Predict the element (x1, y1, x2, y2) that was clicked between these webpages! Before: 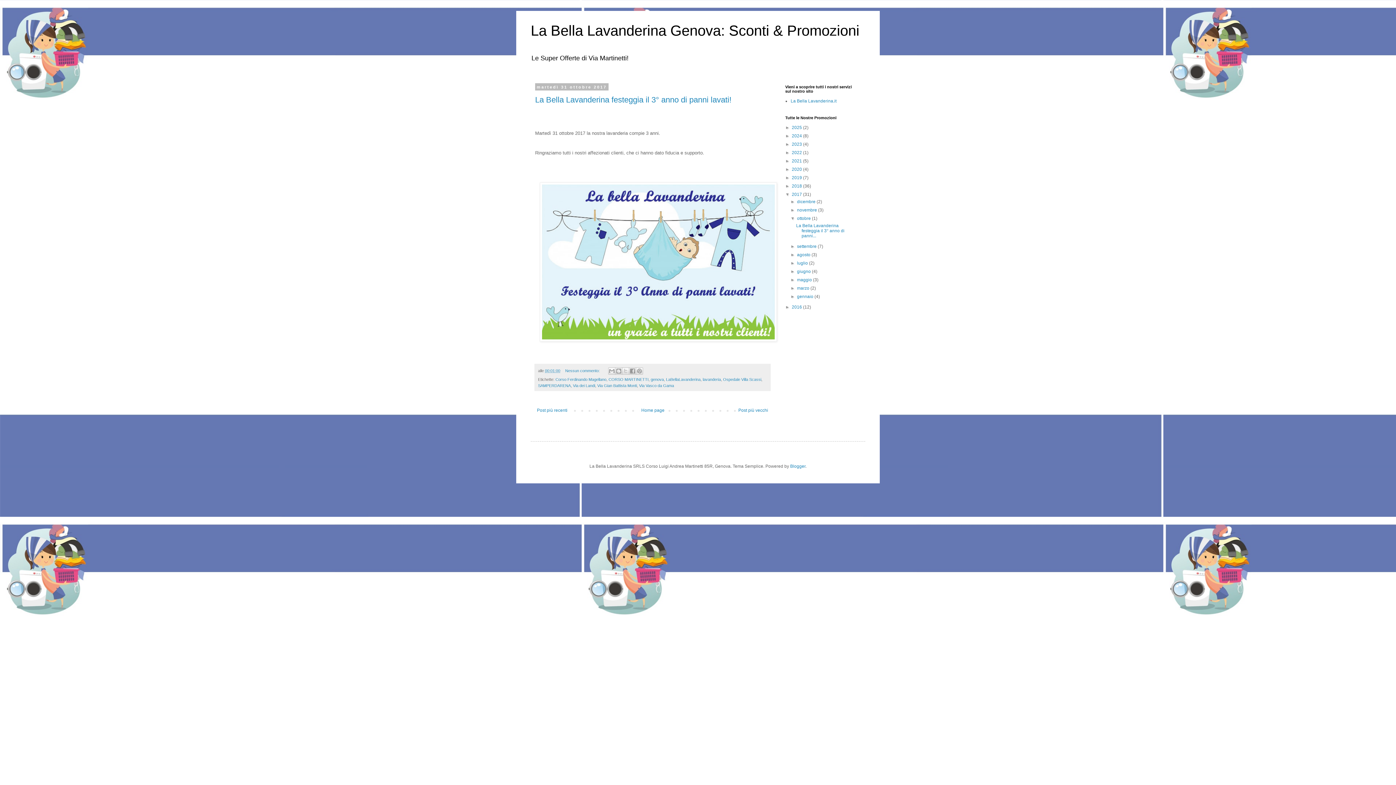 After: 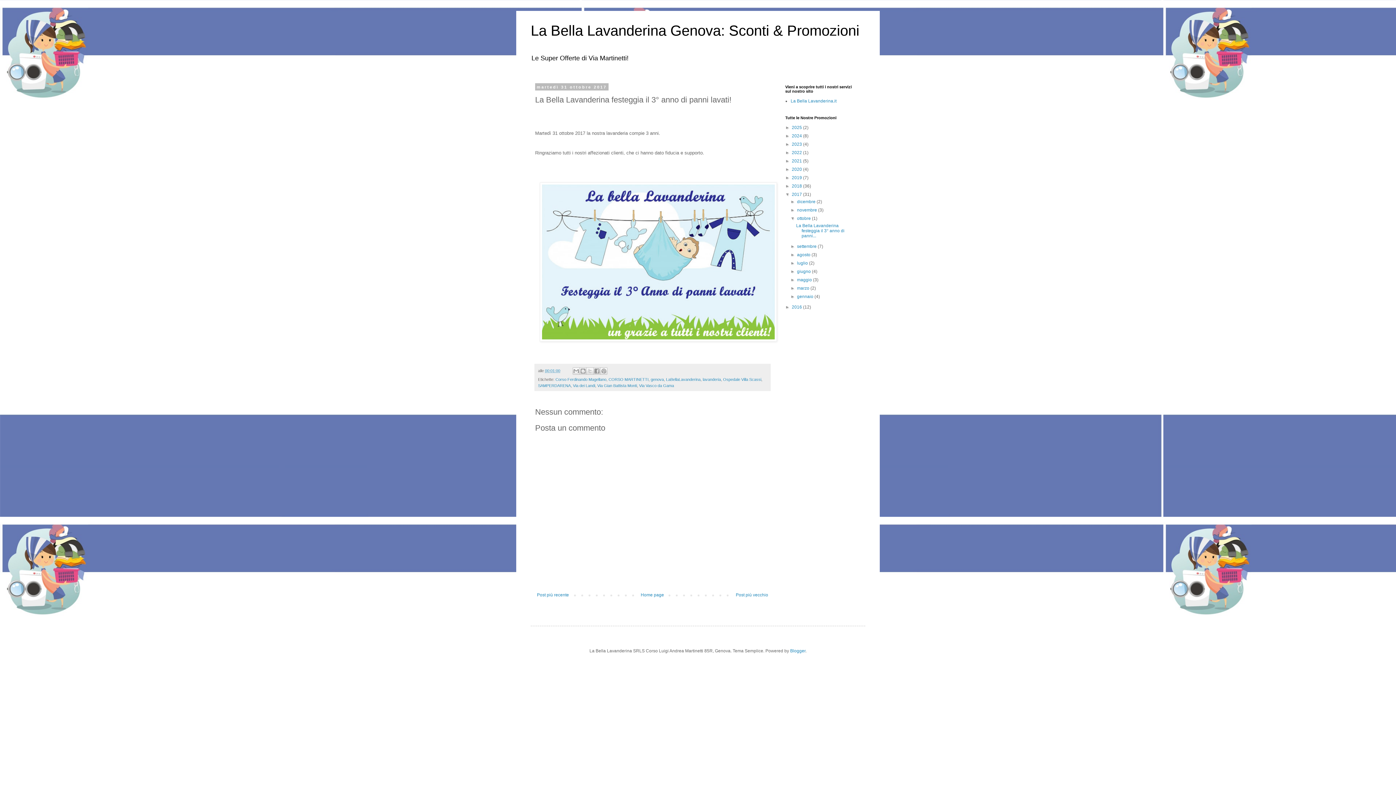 Action: label: 00:01:00 bbox: (545, 368, 560, 373)